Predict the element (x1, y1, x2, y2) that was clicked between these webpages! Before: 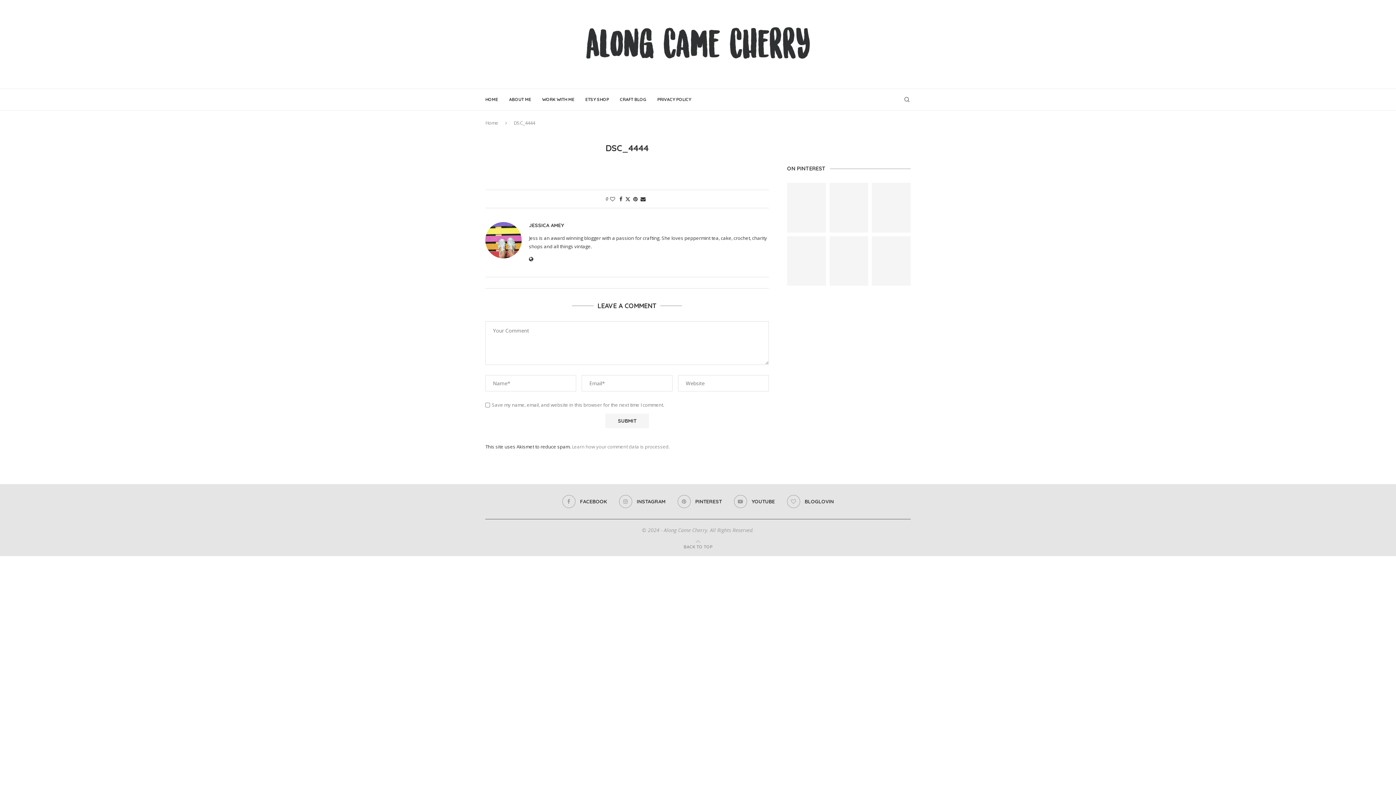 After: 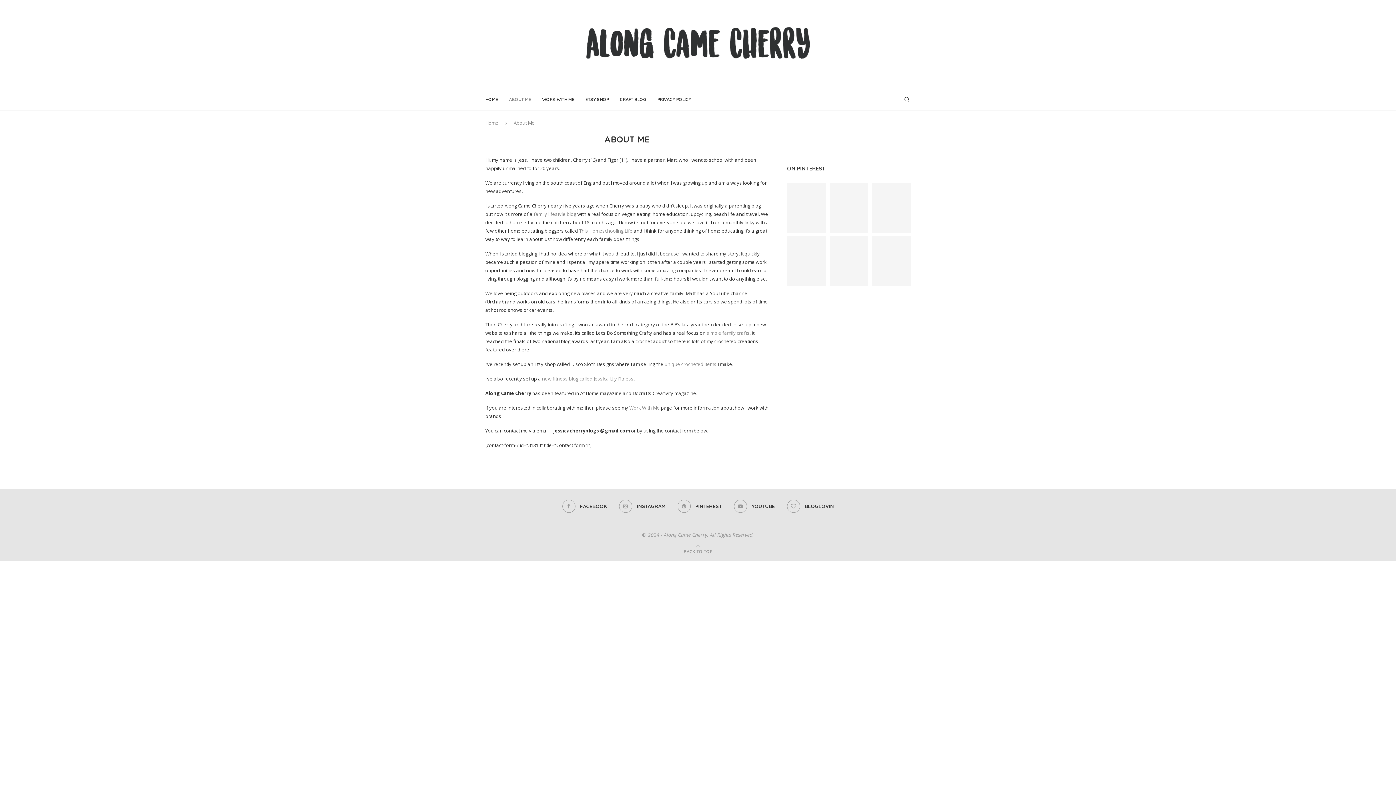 Action: bbox: (509, 89, 531, 110) label: ABOUT ME